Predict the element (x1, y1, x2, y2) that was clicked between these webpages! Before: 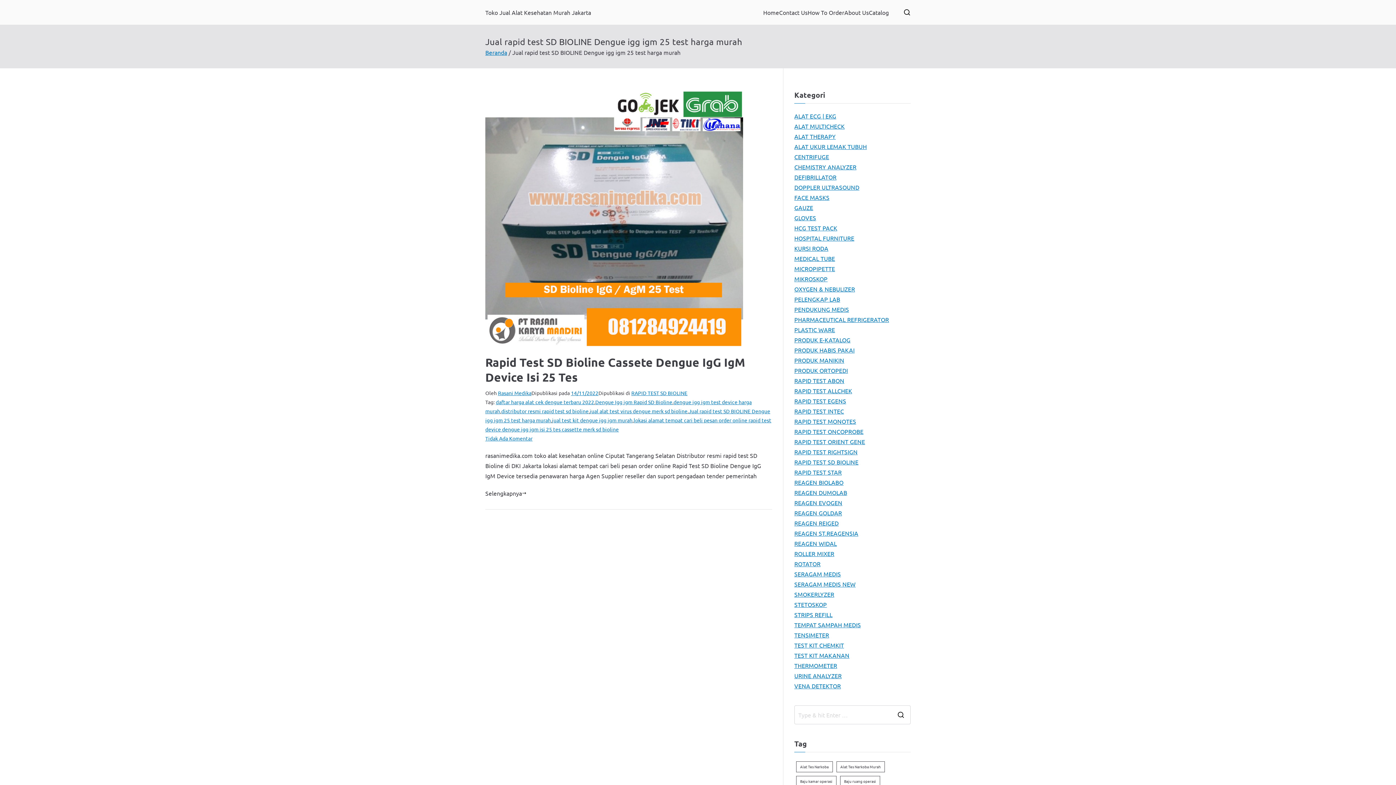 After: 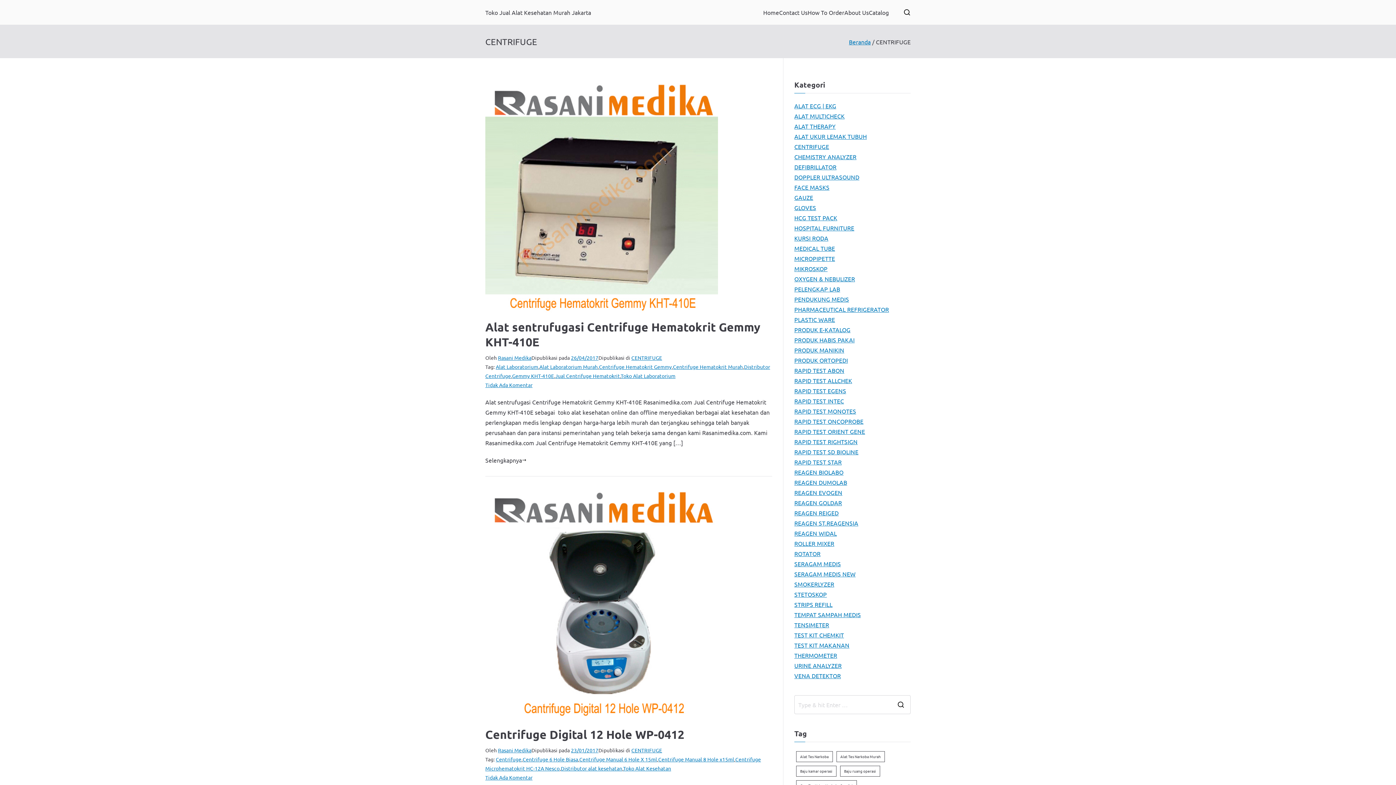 Action: bbox: (794, 151, 829, 161) label: CENTRIFUGE